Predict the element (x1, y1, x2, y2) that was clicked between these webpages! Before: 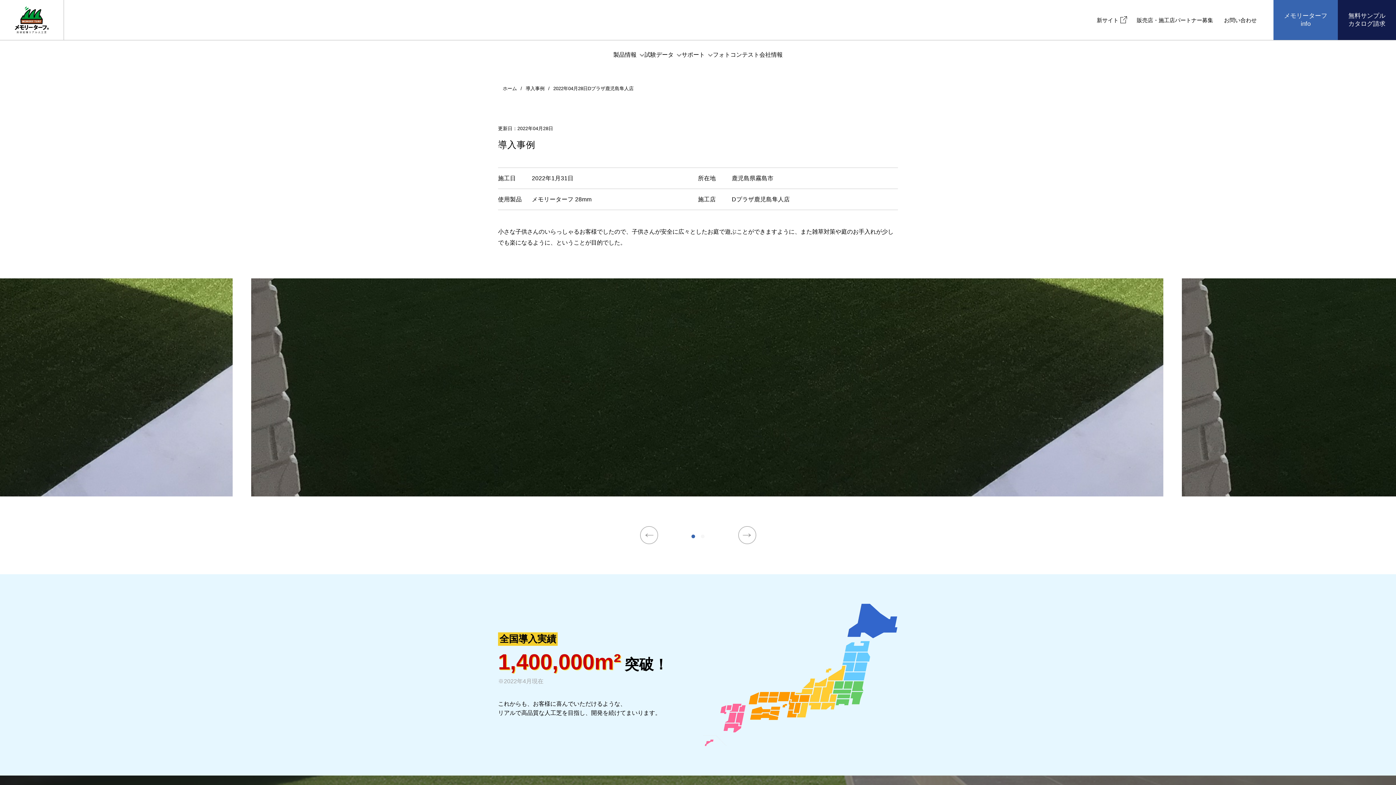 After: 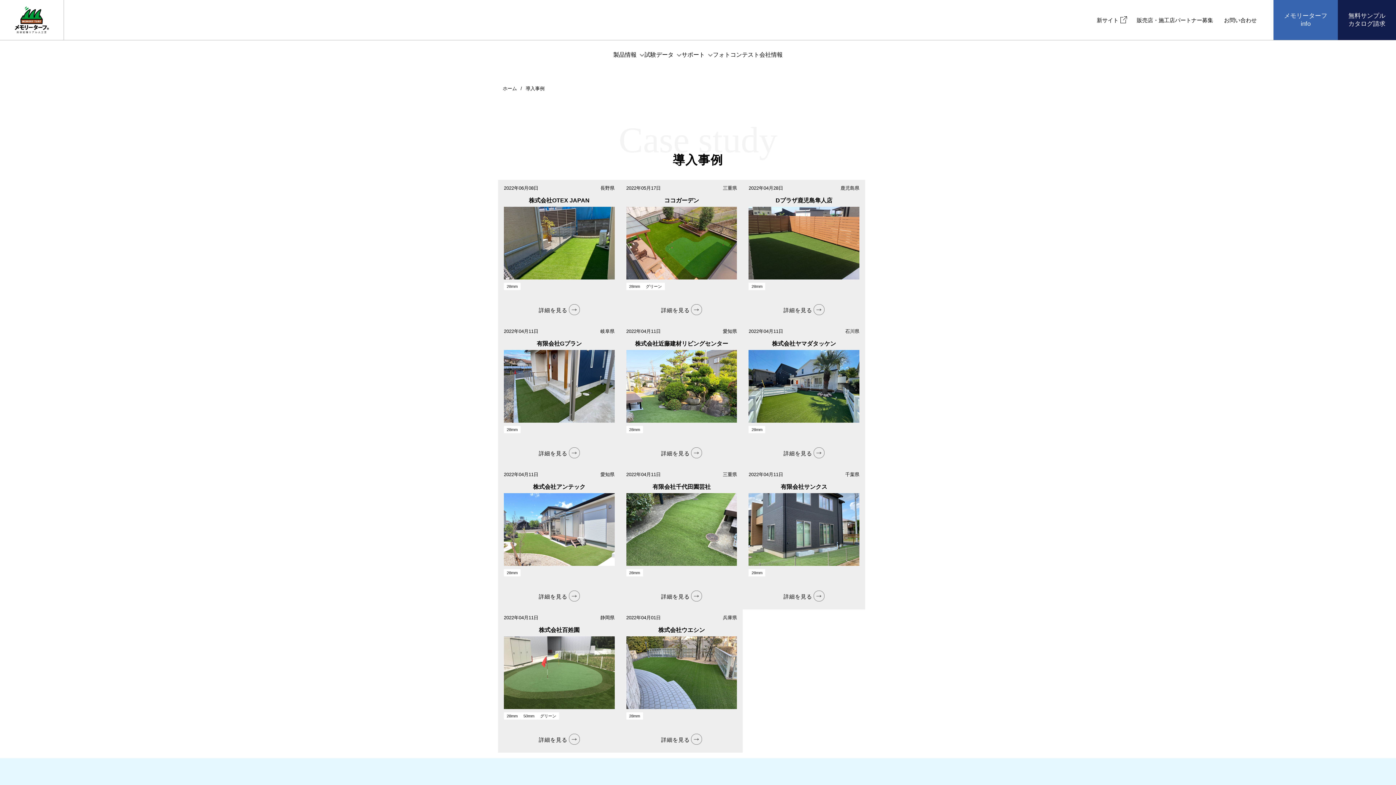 Action: bbox: (525, 85, 544, 91) label: 導入事例